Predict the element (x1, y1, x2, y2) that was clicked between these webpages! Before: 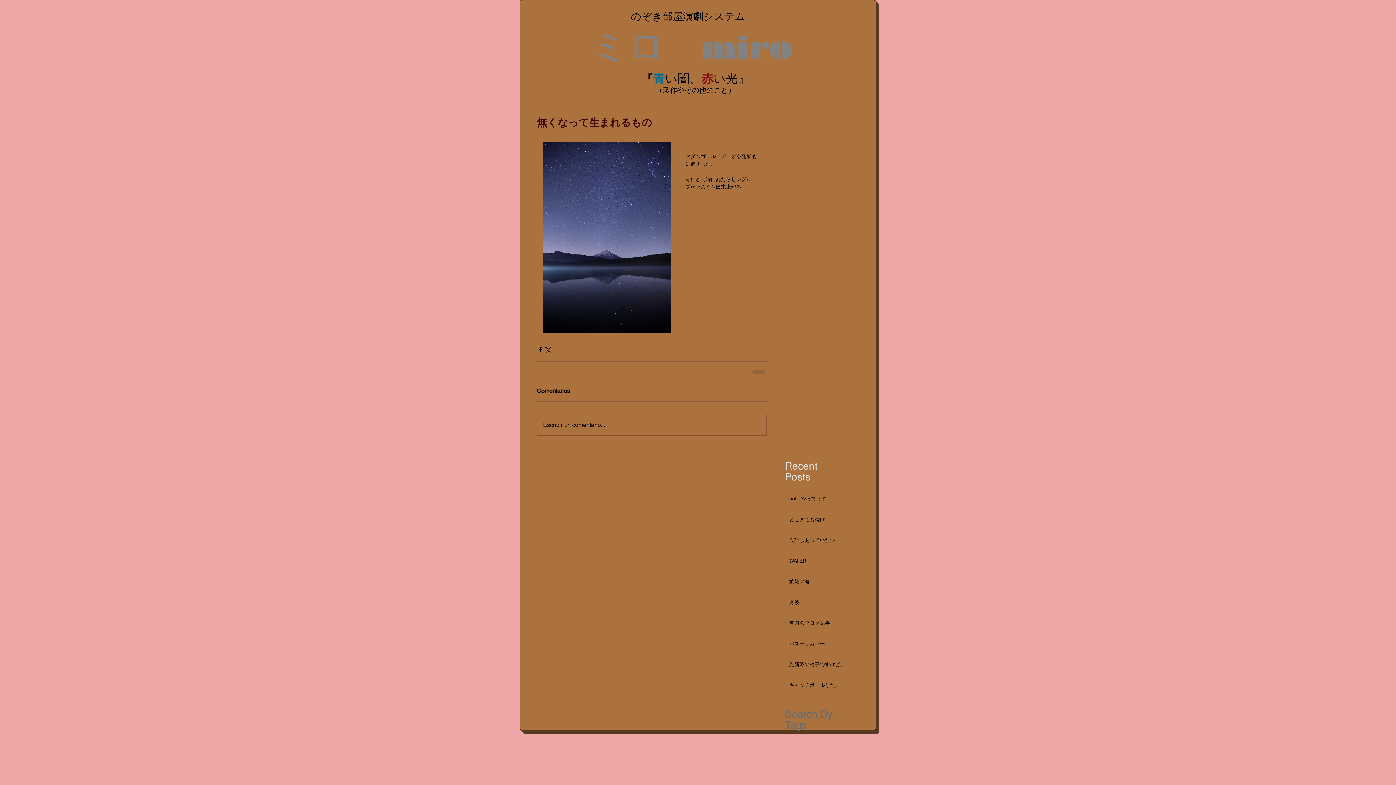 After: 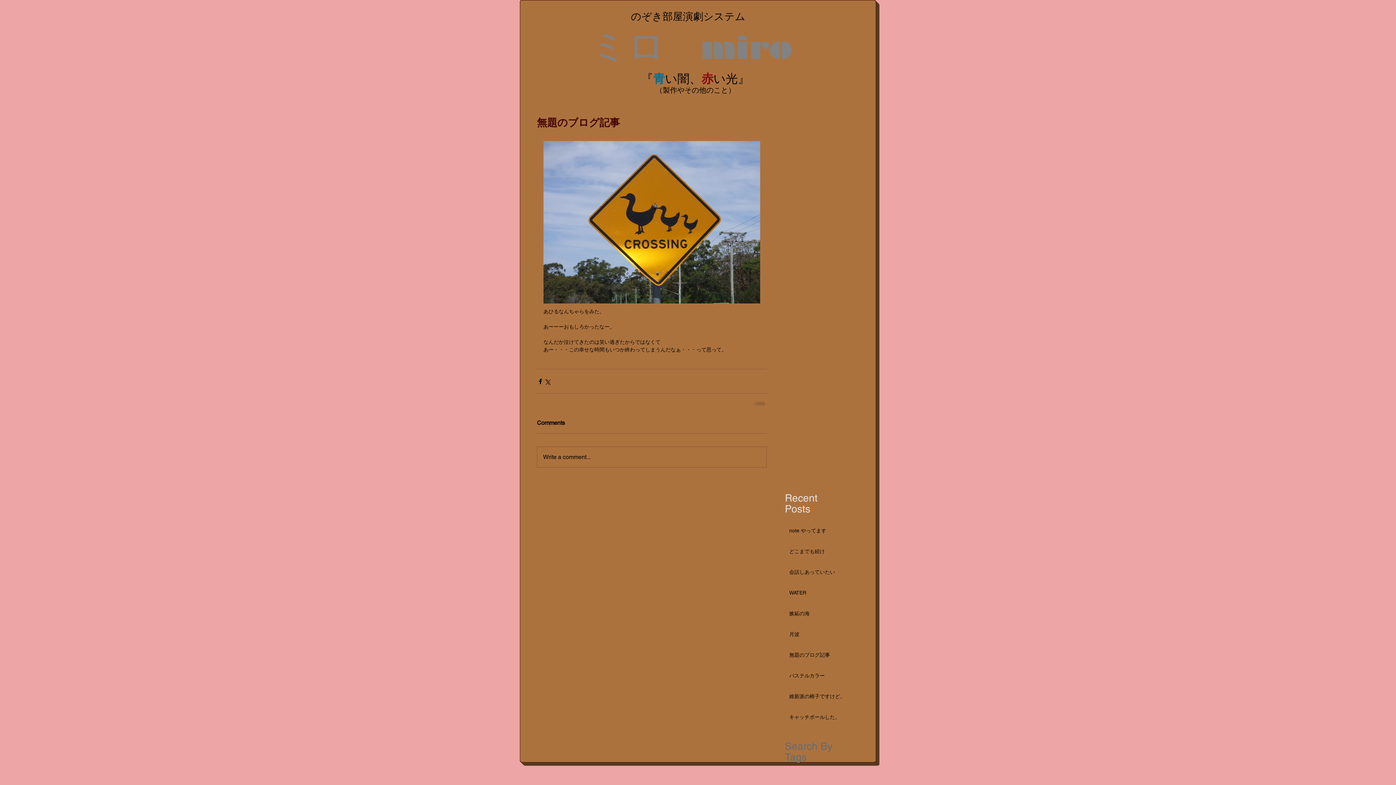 Action: label: 無題のブログ記事 bbox: (789, 620, 864, 629)